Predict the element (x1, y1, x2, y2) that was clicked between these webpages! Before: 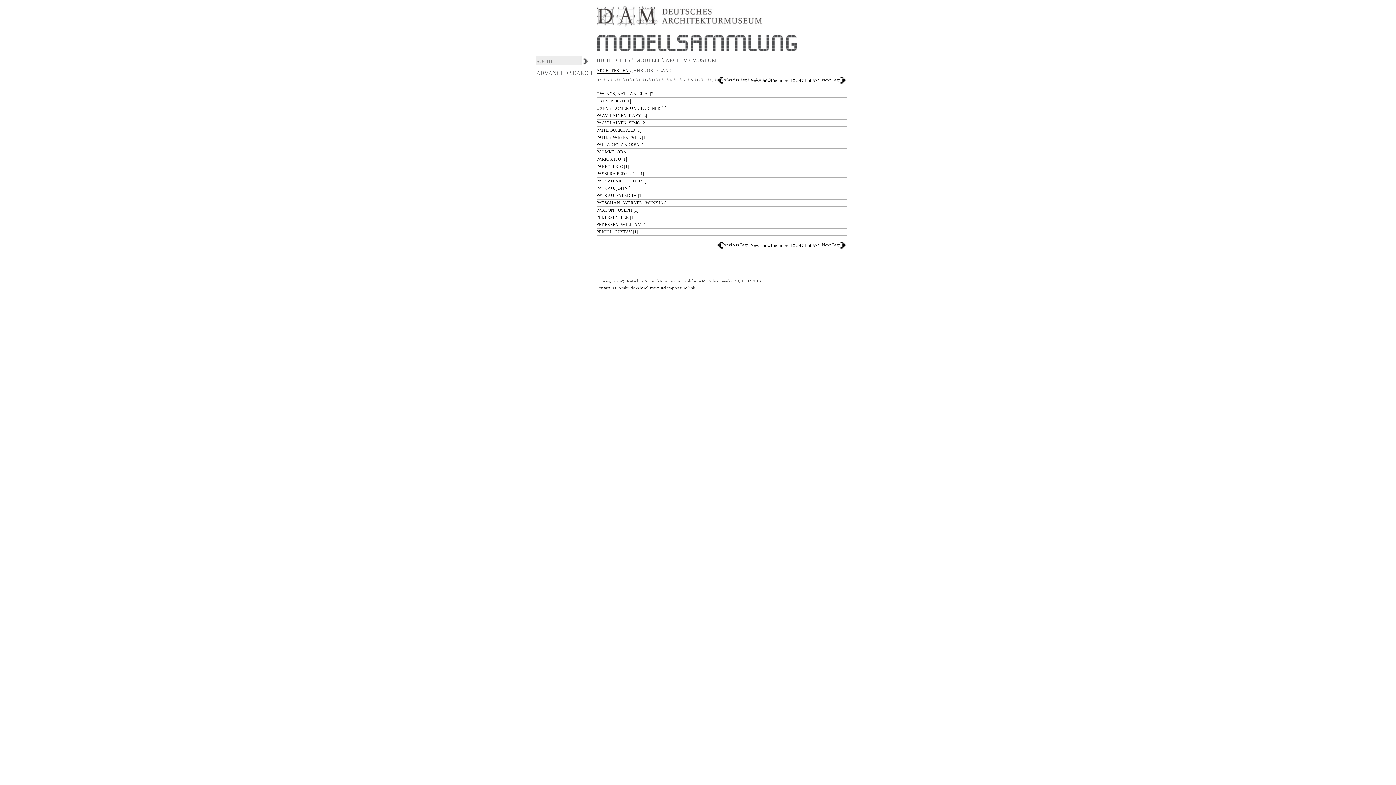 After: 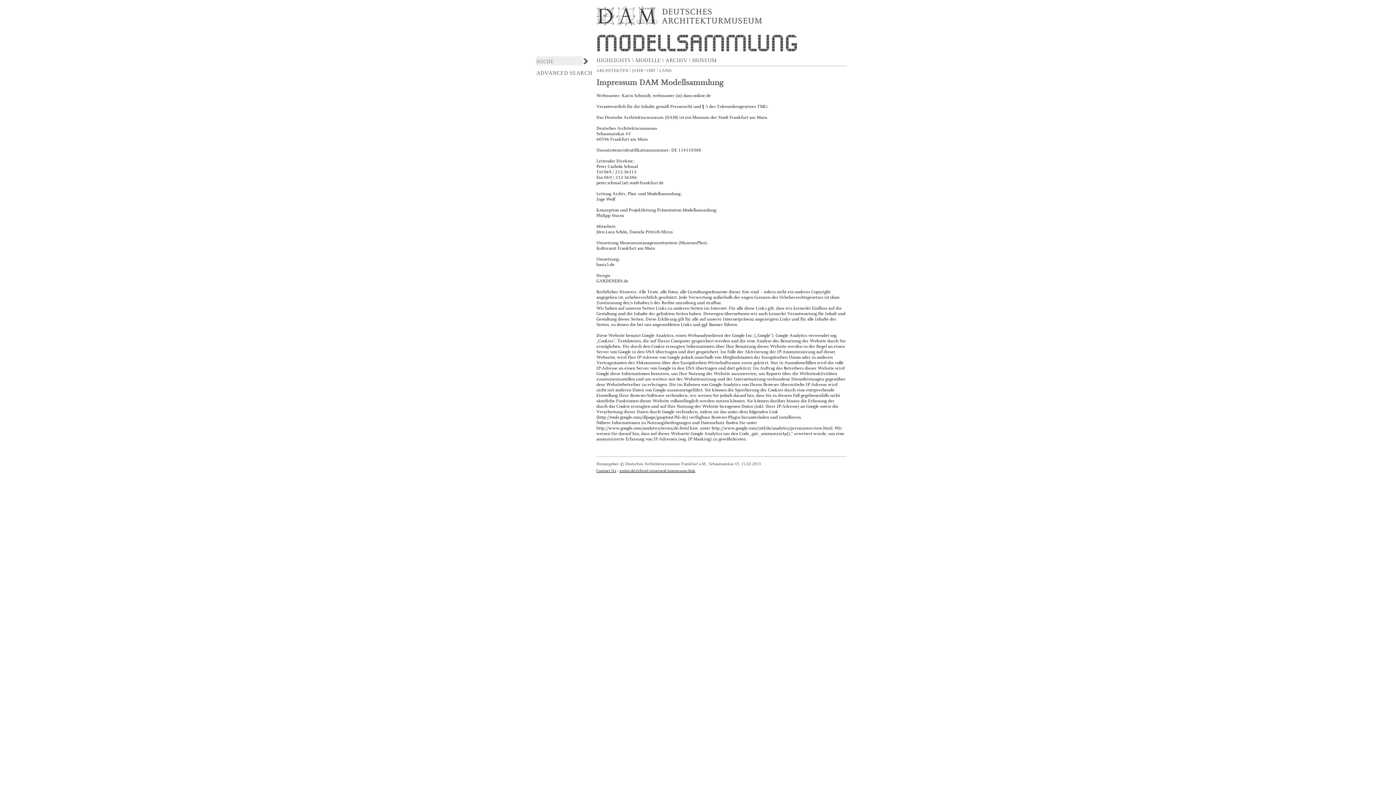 Action: bbox: (619, 285, 695, 290) label: xmlui.dri2xhtml.structural.impressum-link